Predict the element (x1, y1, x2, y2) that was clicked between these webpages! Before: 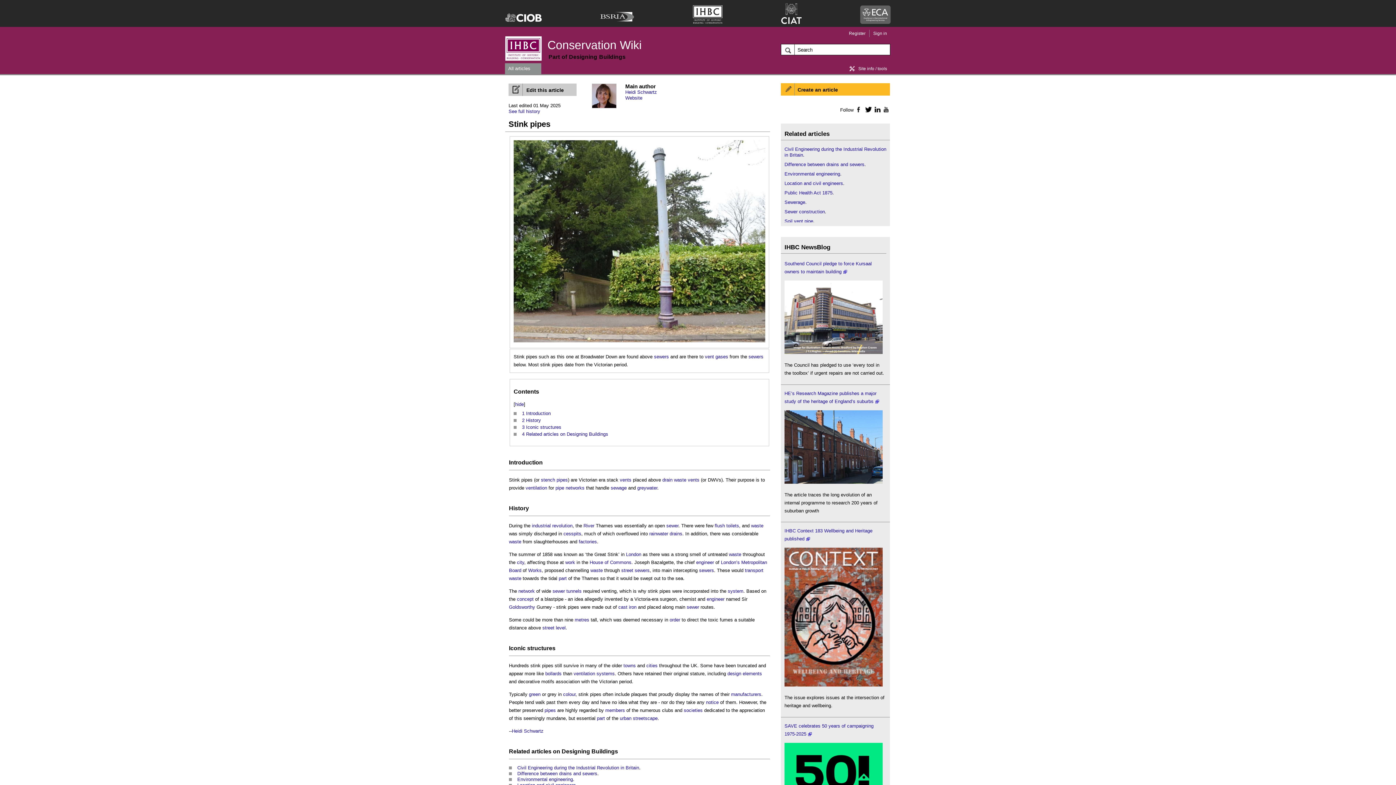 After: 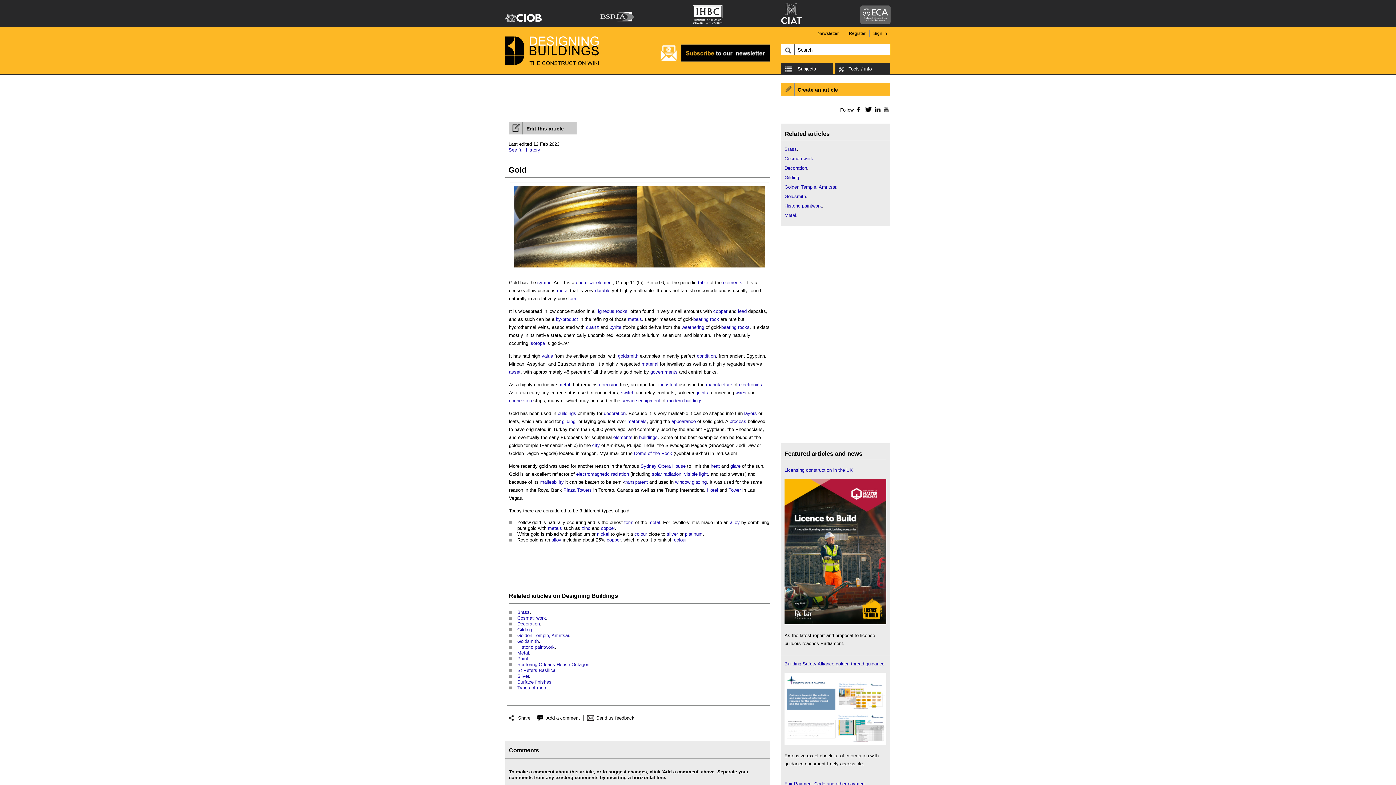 Action: label: Goldsworthy bbox: (509, 604, 535, 610)